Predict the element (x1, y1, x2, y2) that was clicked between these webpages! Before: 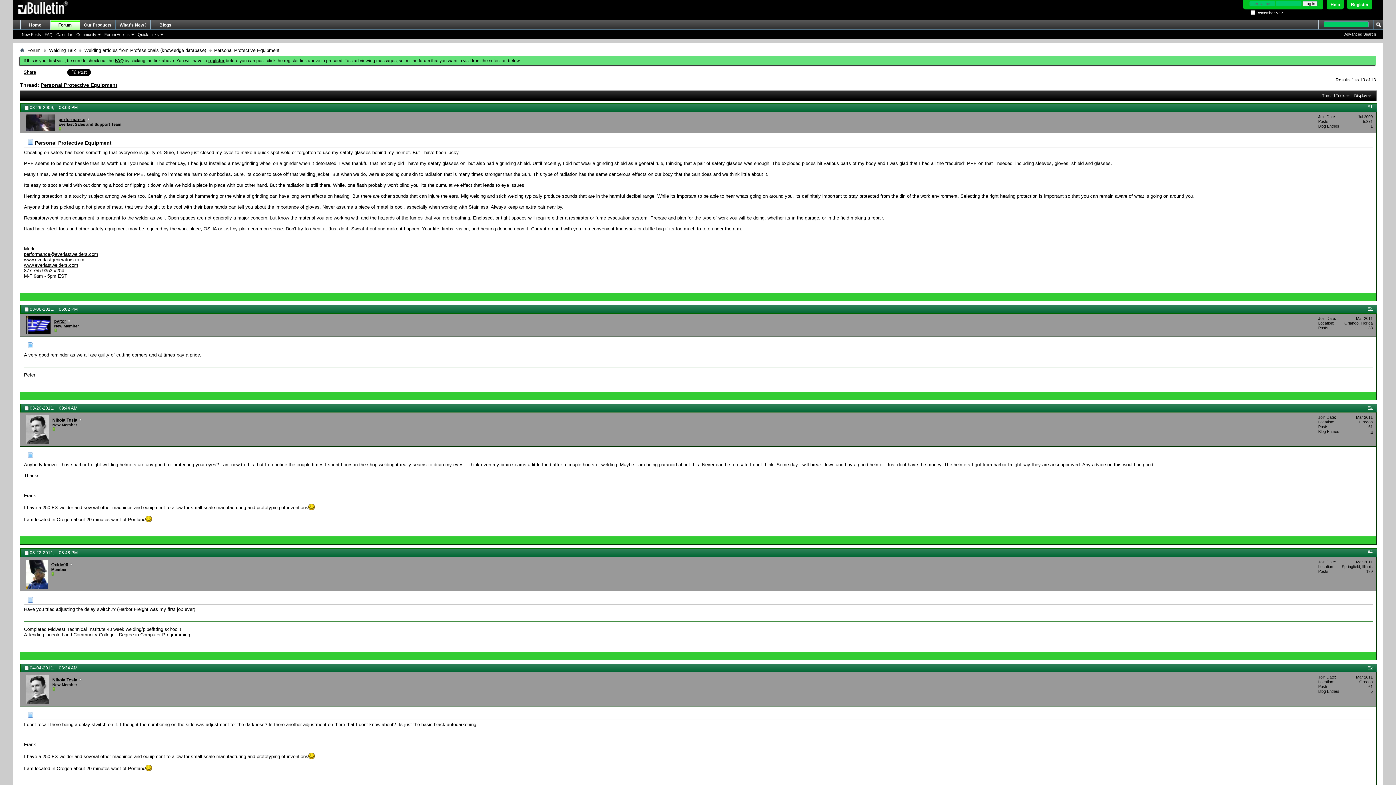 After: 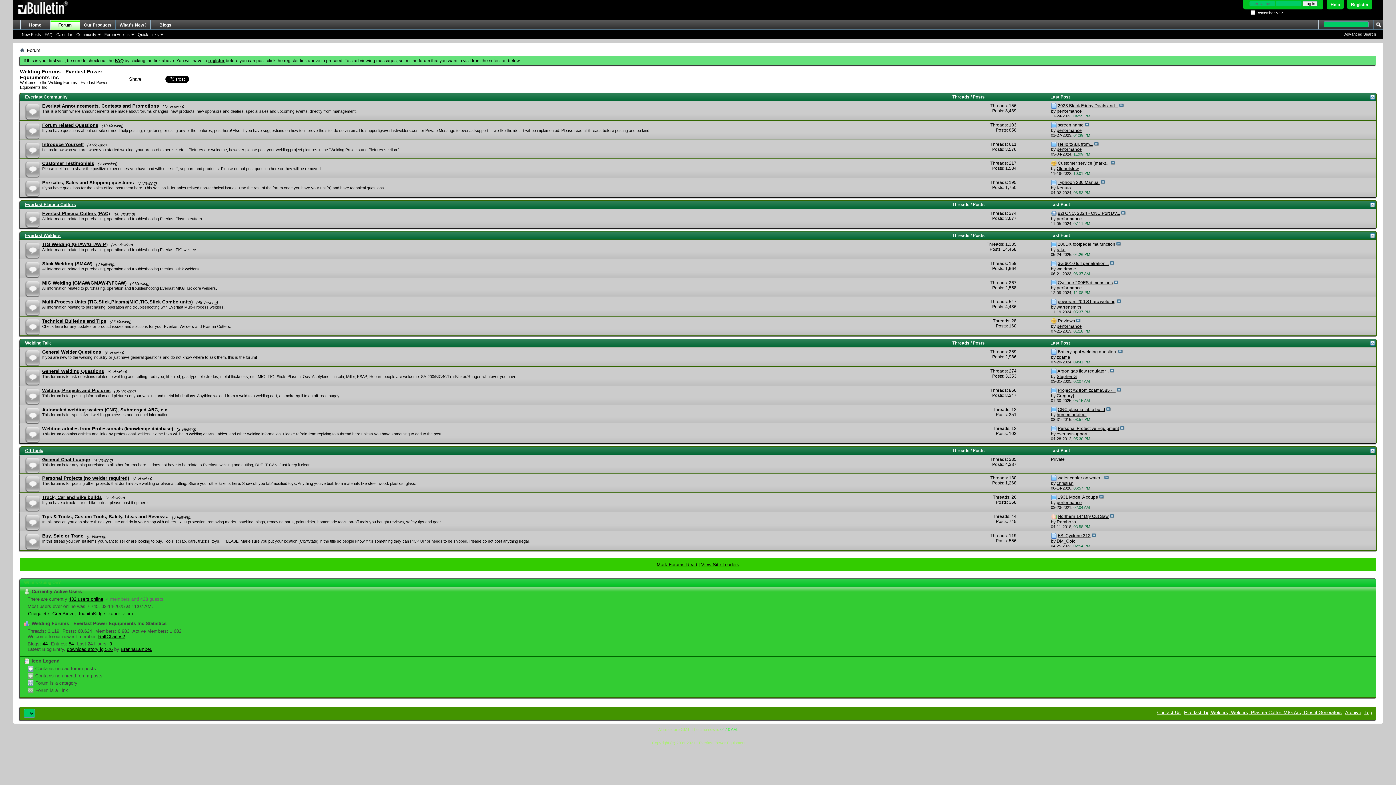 Action: bbox: (12, 0, 69, 16)